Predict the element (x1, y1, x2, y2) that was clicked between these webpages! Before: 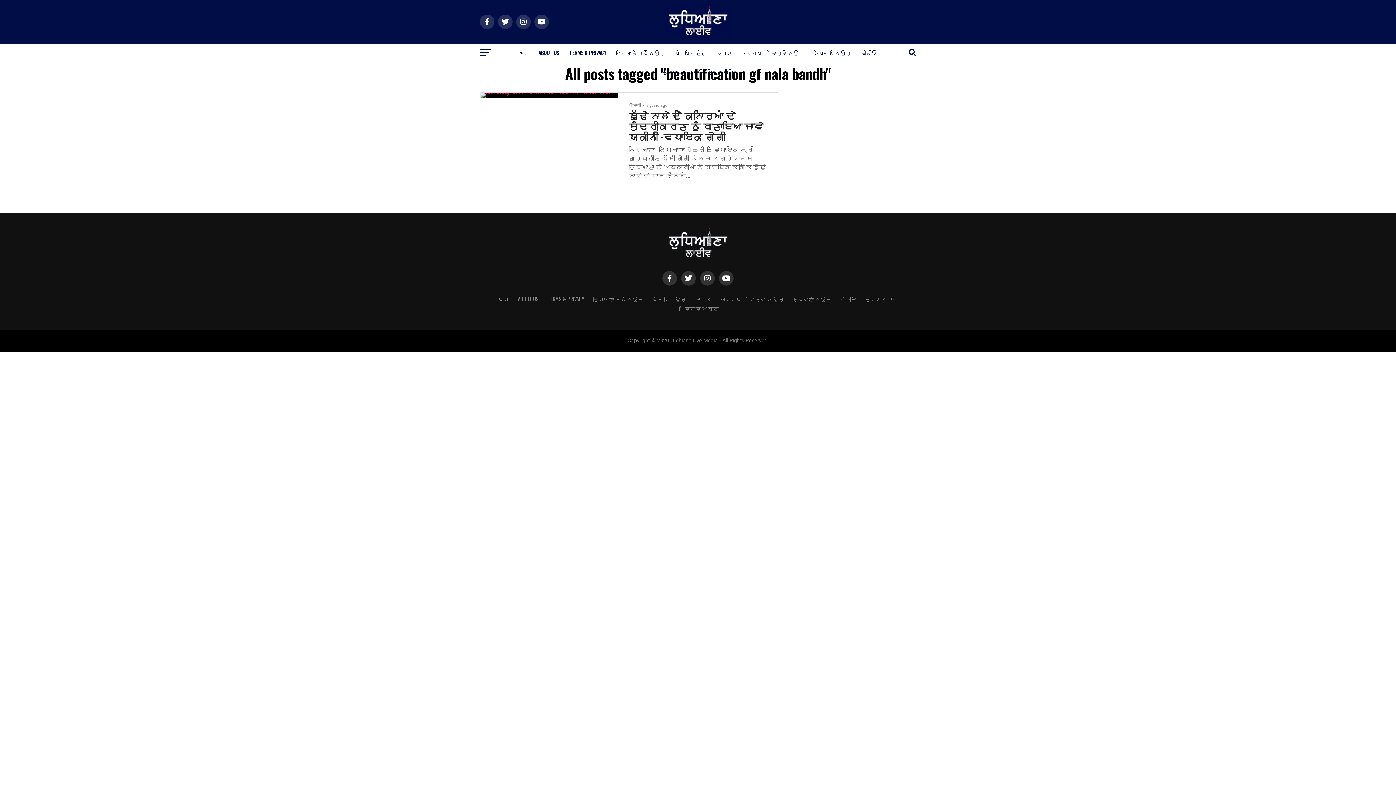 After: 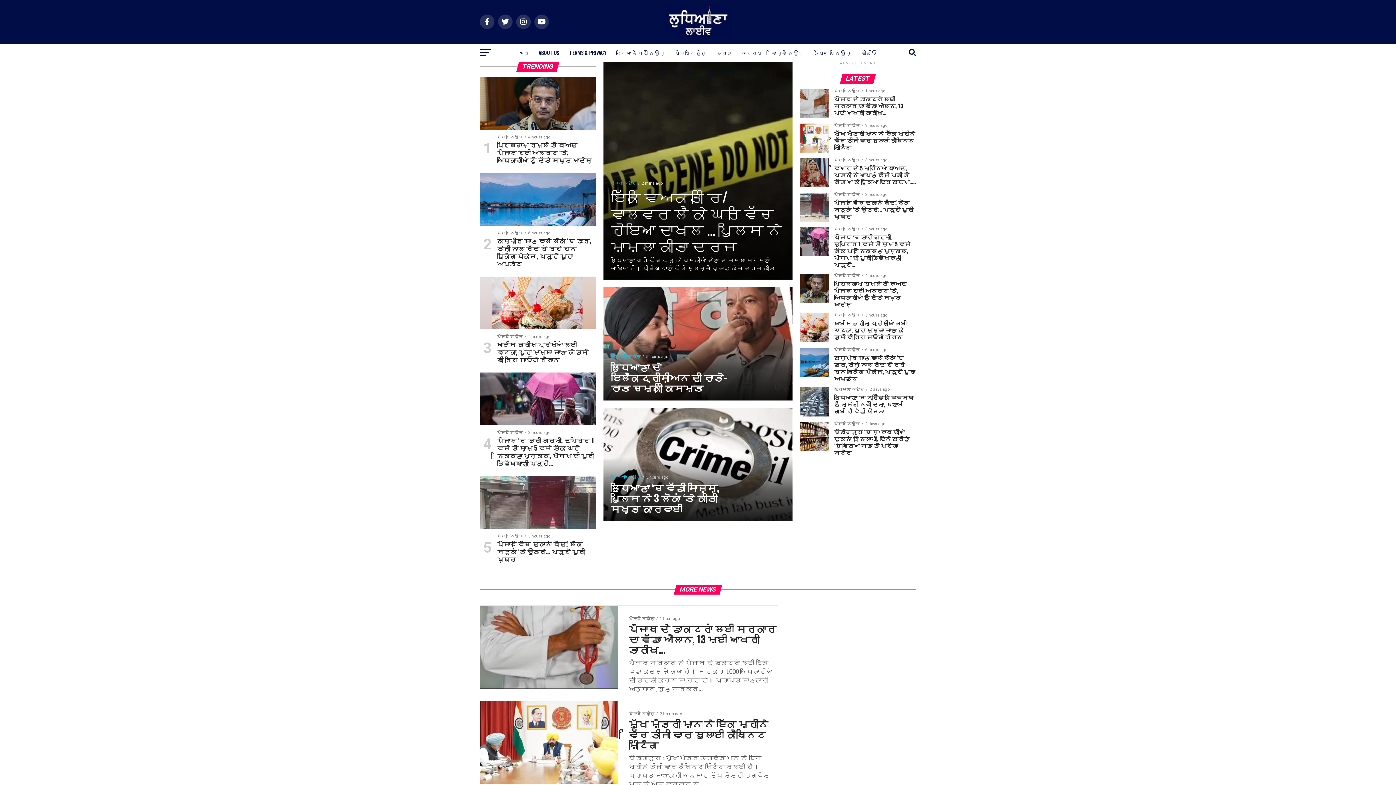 Action: bbox: (514, 43, 532, 61) label: ਘਰ